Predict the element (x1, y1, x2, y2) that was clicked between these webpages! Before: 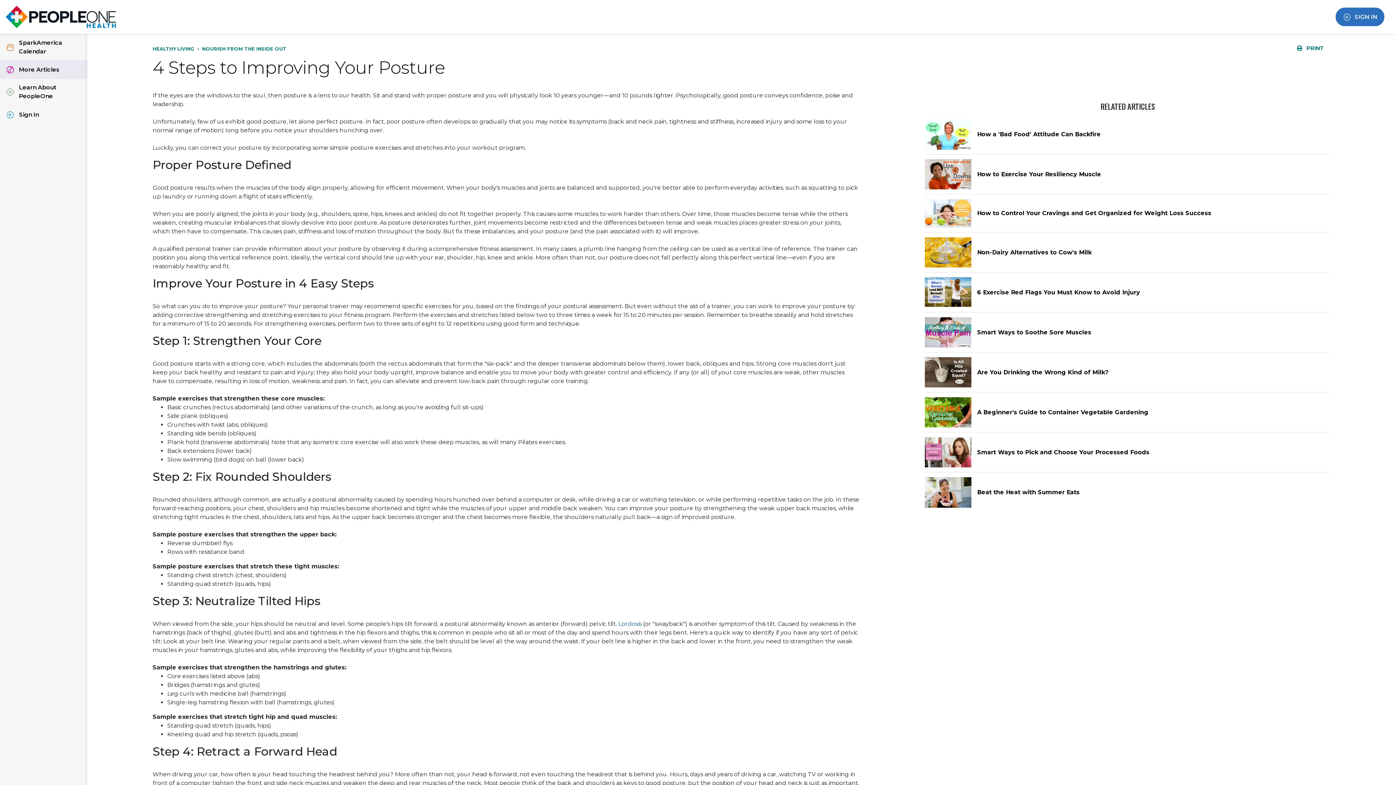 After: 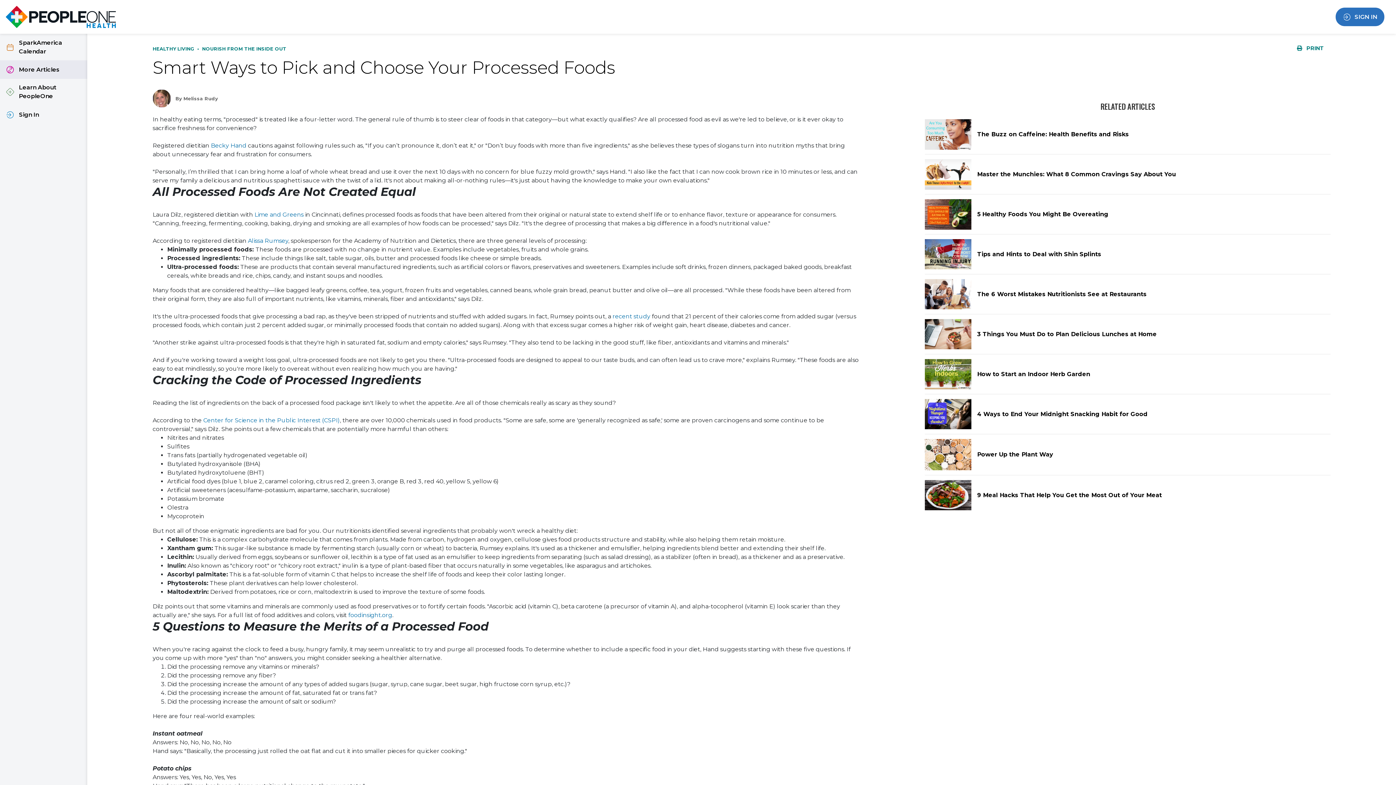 Action: bbox: (925, 432, 1330, 472) label: Smart Ways to Pick and Choose Your Processed Foods